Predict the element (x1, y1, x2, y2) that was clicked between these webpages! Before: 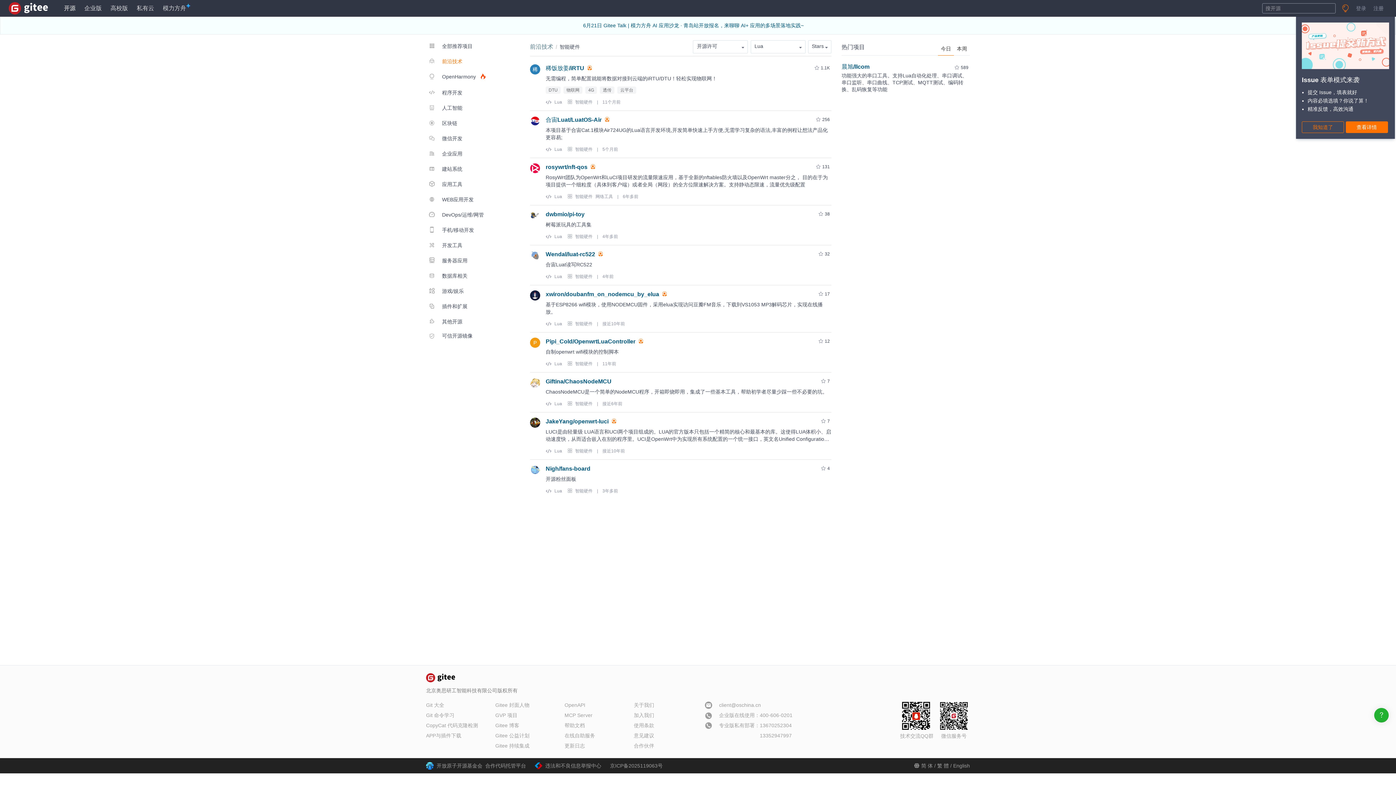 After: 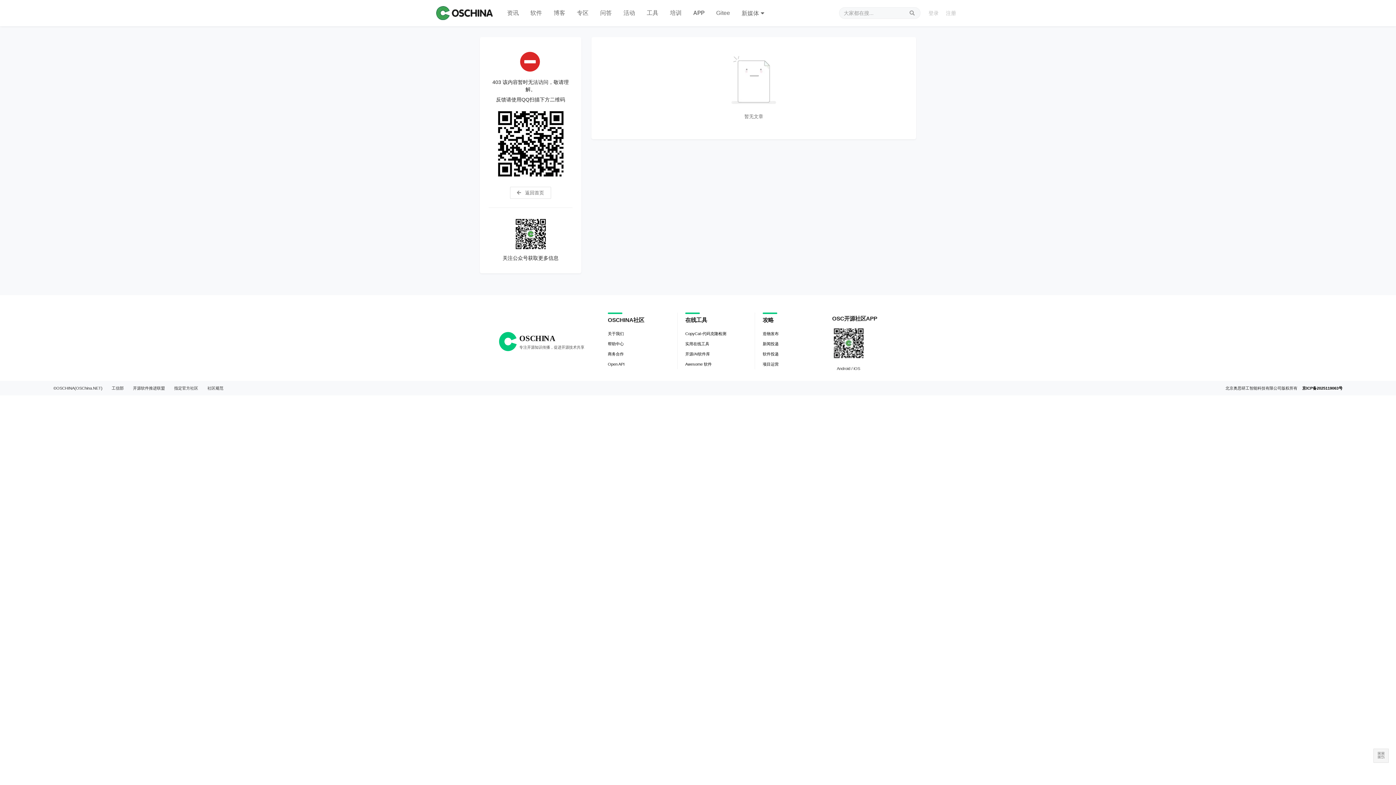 Action: bbox: (634, 712, 654, 718) label: 加入我们